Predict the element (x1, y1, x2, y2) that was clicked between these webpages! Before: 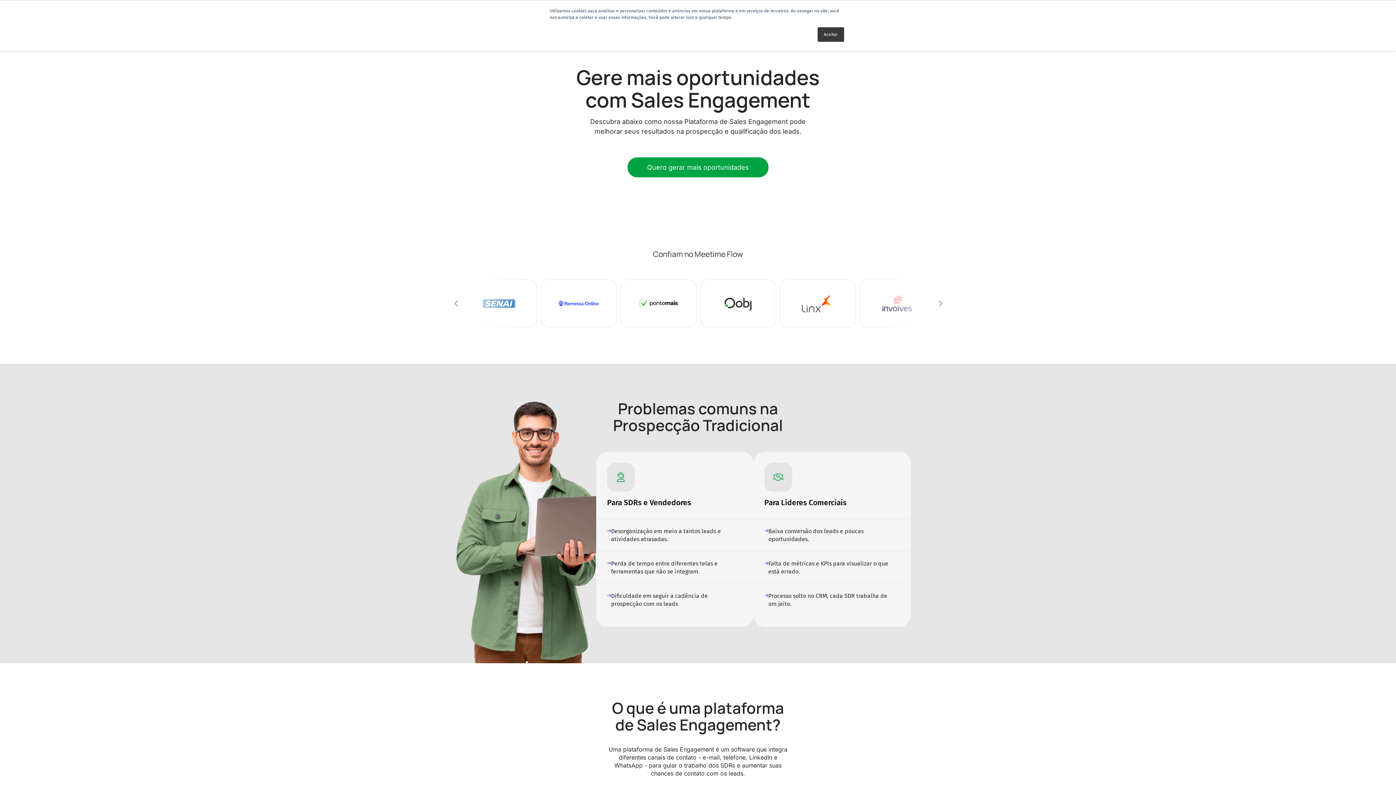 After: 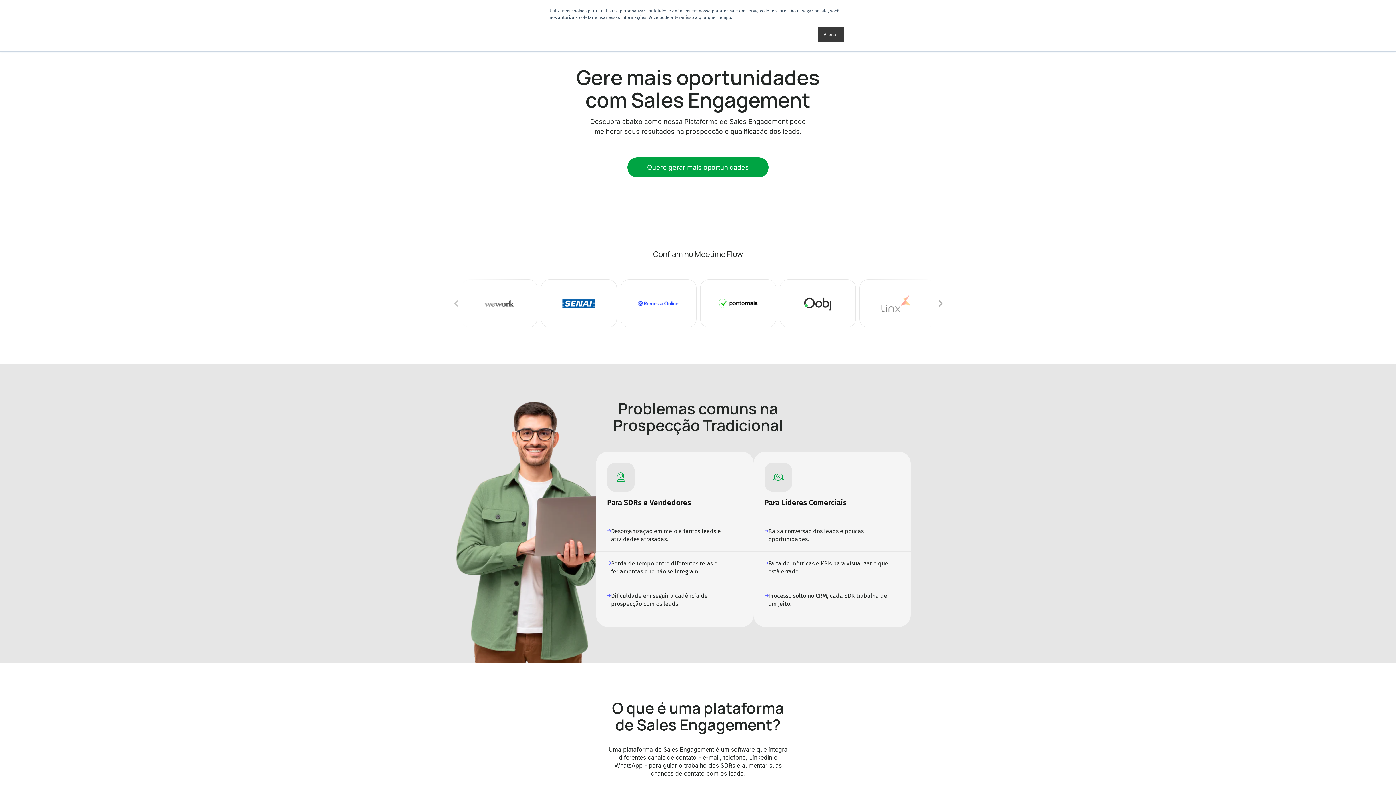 Action: label: Previous bbox: (452, 300, 459, 307)